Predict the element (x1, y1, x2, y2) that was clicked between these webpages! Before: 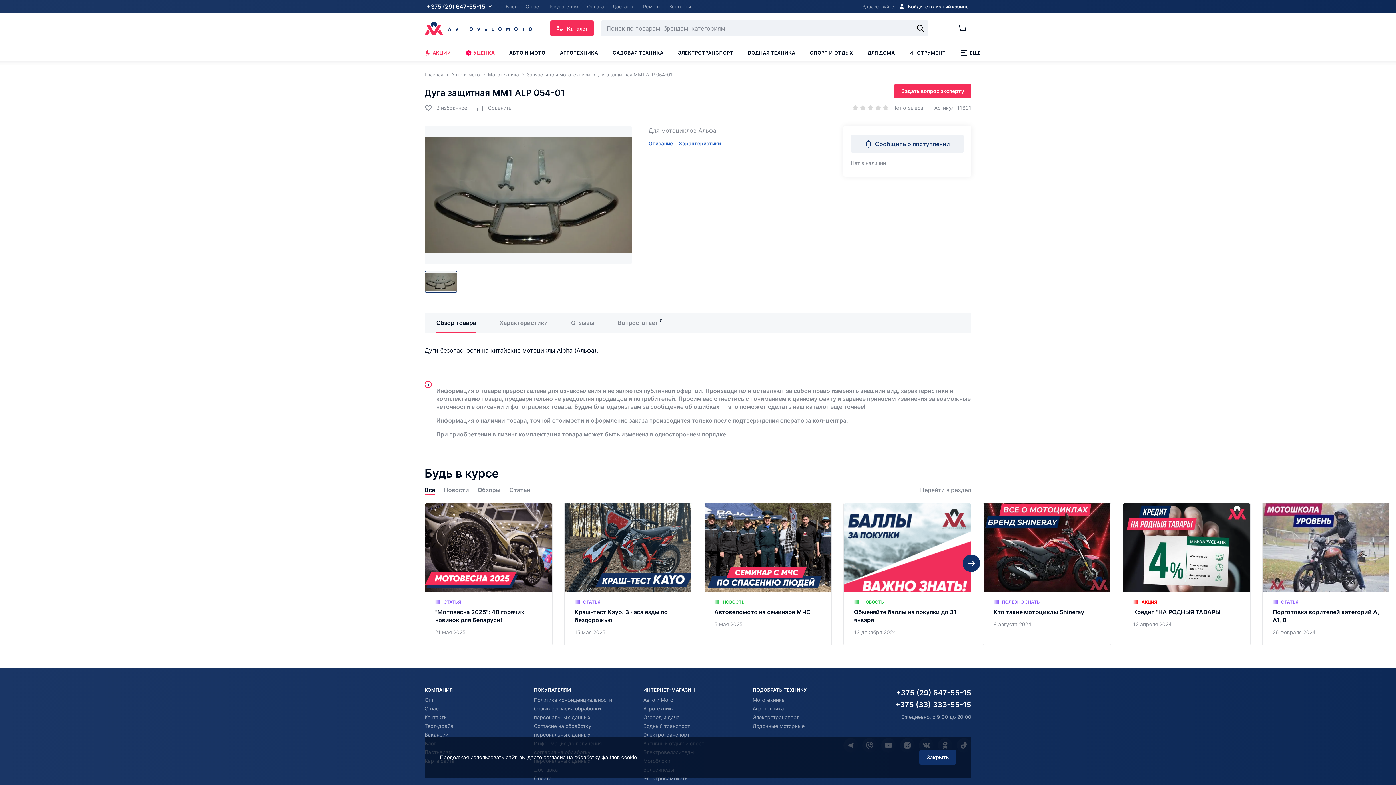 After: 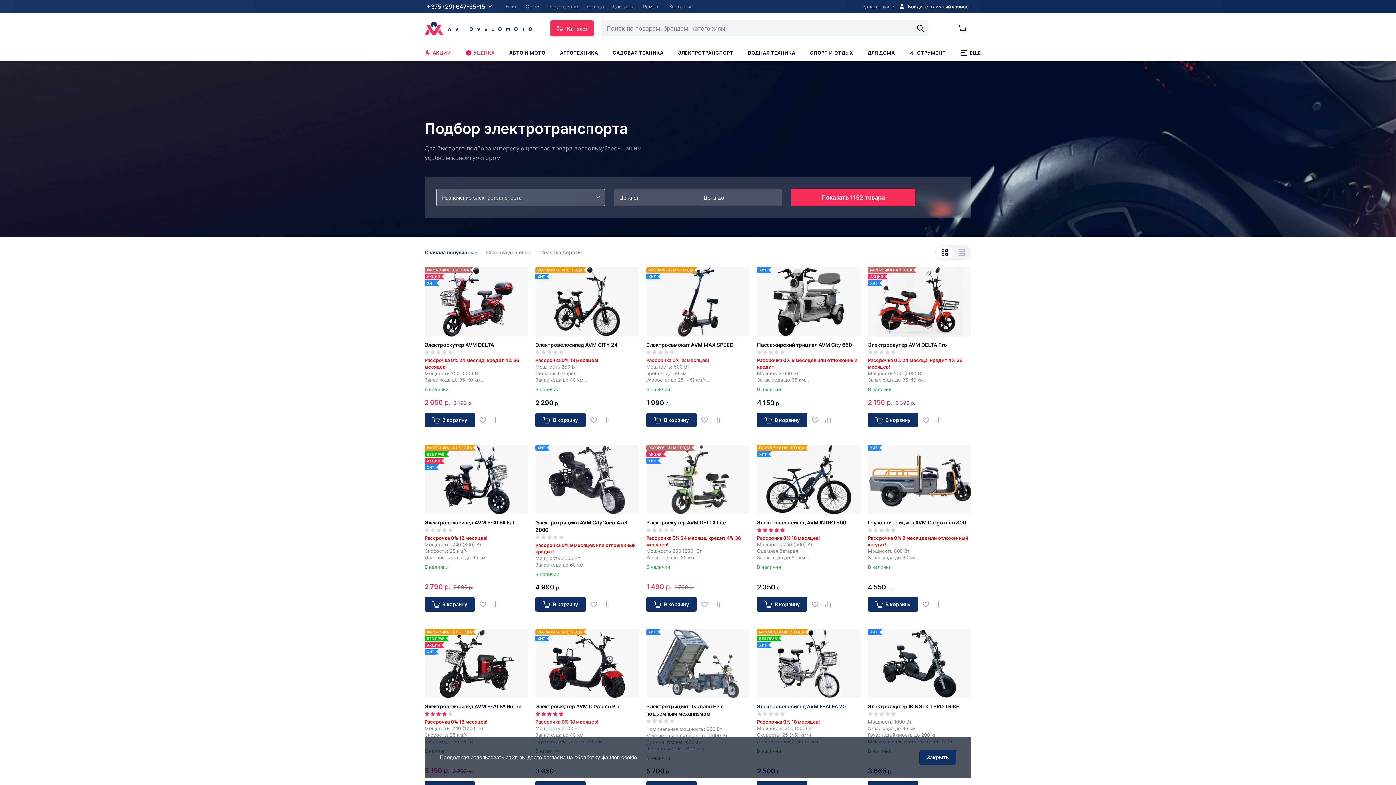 Action: label: Электротранспорт bbox: (752, 714, 799, 720)